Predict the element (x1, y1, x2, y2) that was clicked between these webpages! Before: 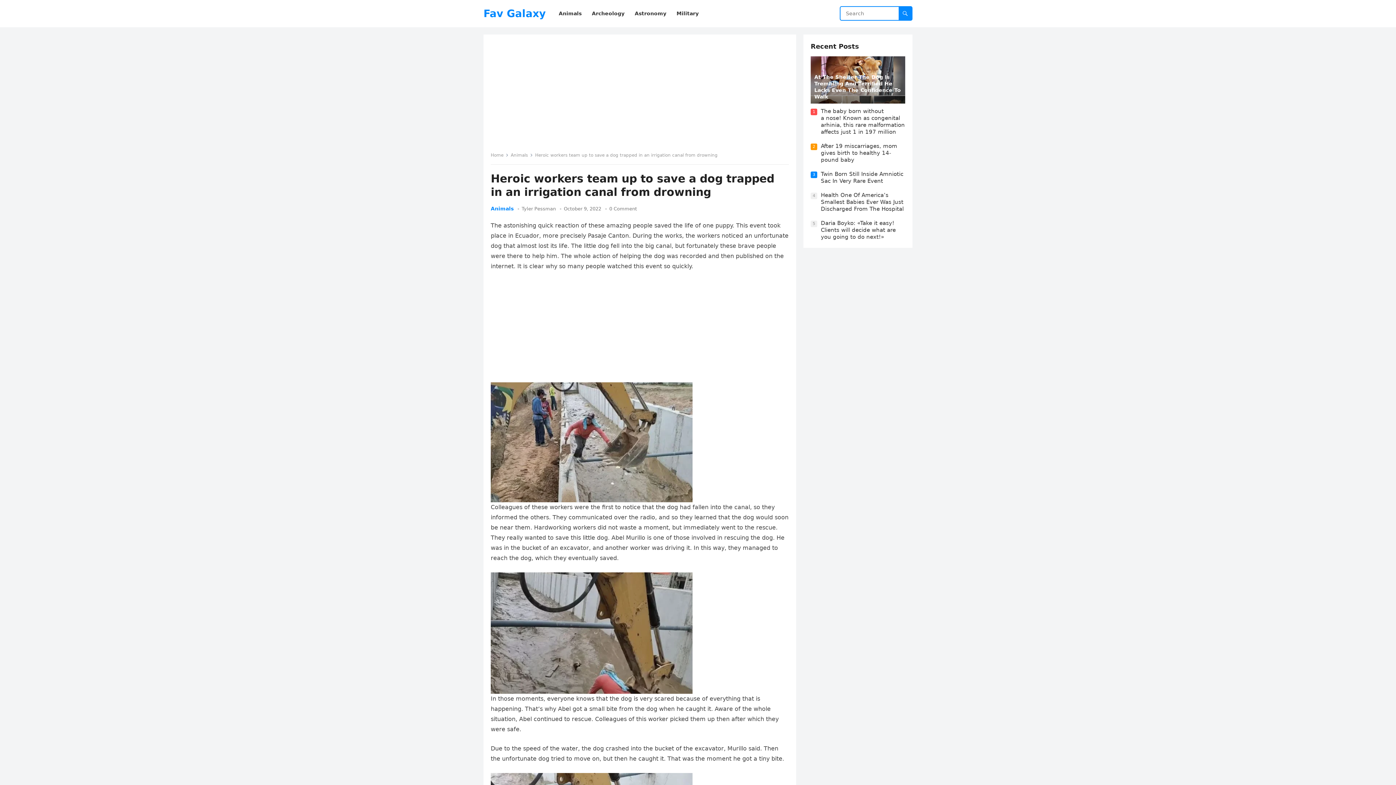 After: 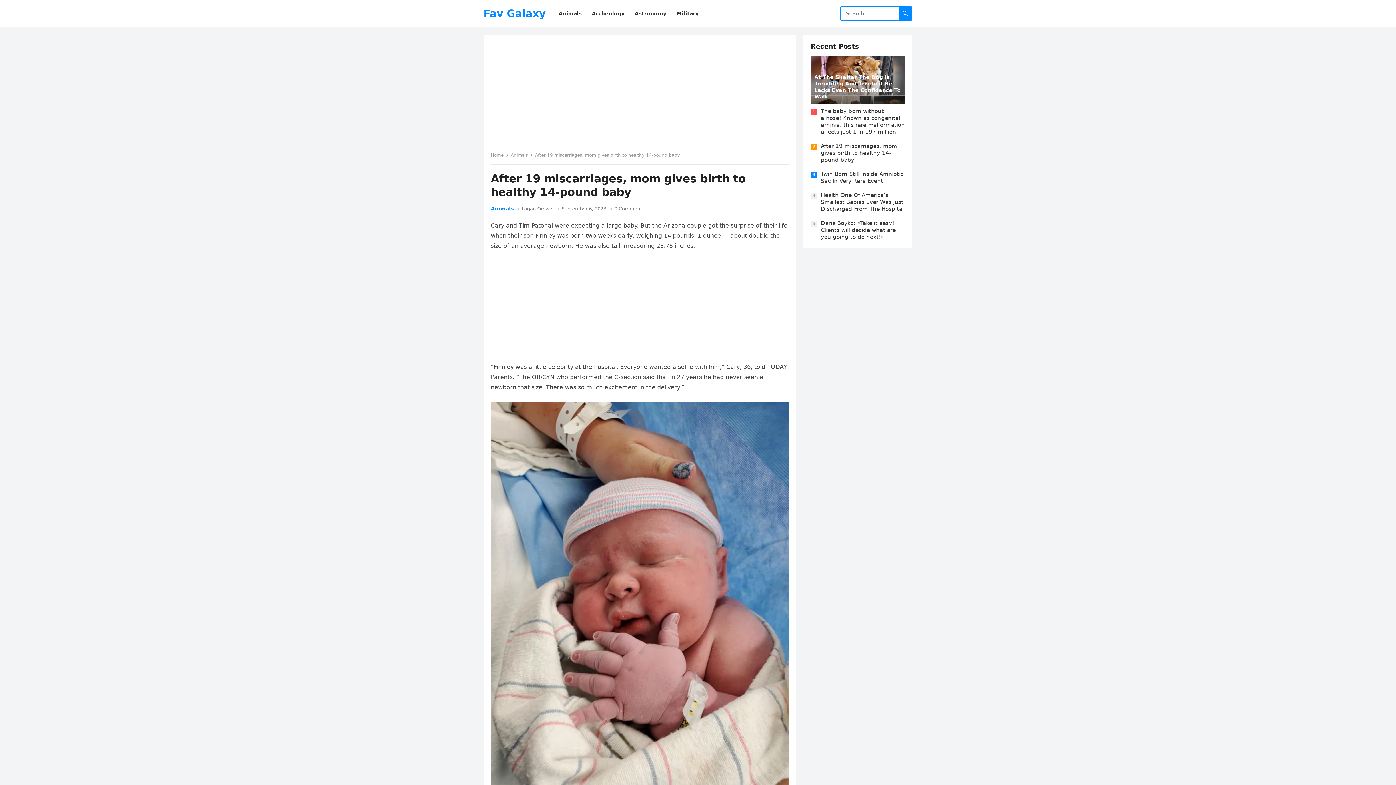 Action: label: After 19 miscarriages, mom gives birth to healthy 14-pound baby bbox: (821, 142, 897, 163)